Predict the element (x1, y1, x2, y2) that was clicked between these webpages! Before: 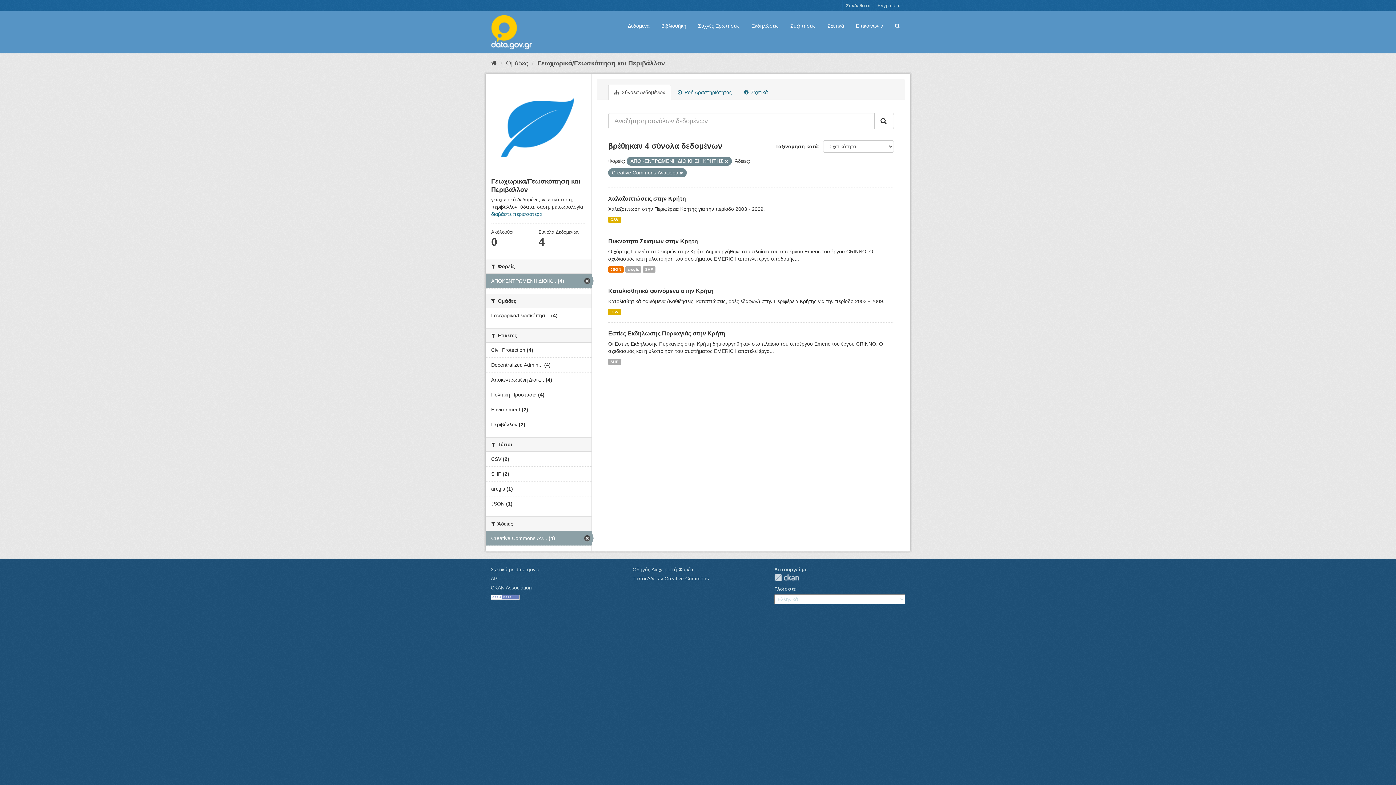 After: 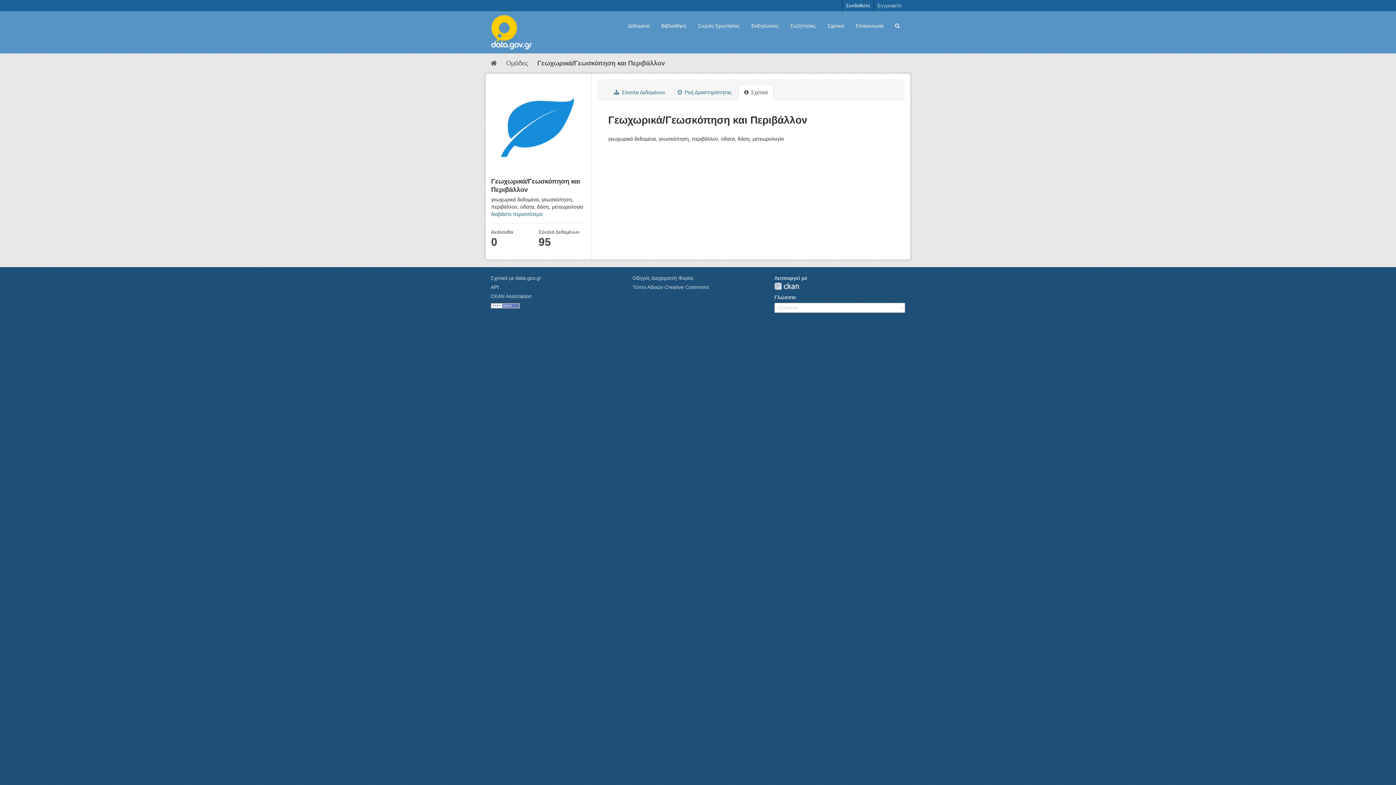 Action: label:  Σχετικά bbox: (738, 84, 773, 100)